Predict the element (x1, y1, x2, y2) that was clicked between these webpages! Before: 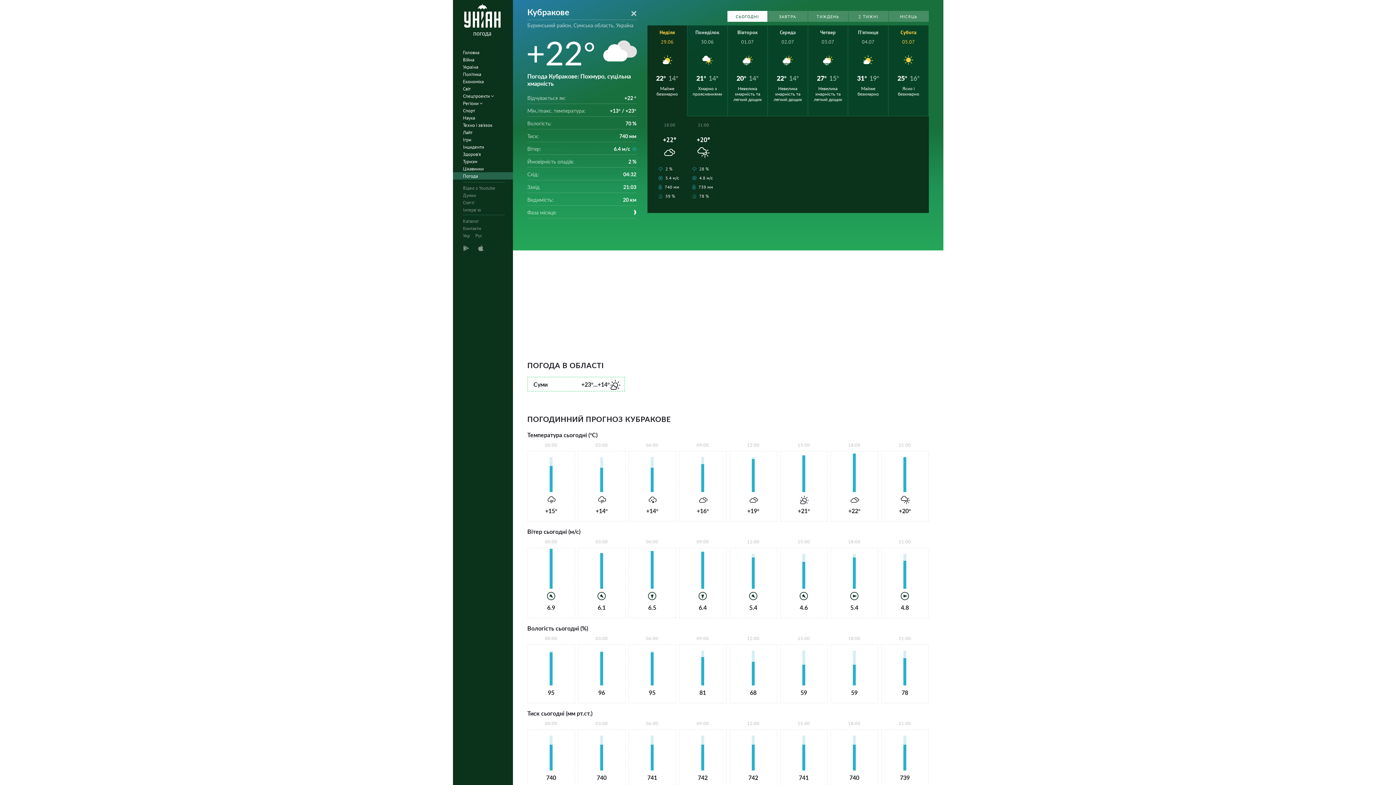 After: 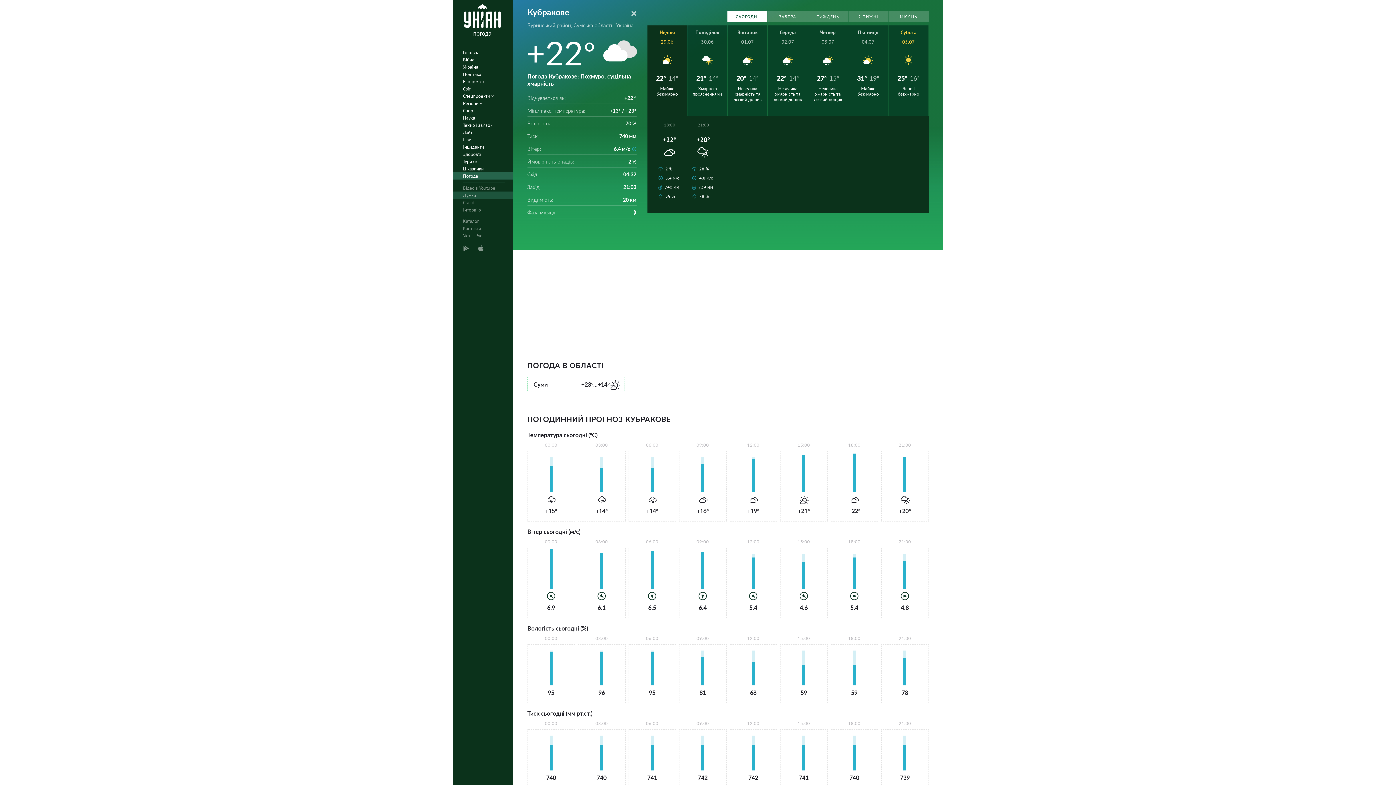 Action: label: Думки bbox: (452, 191, 517, 198)